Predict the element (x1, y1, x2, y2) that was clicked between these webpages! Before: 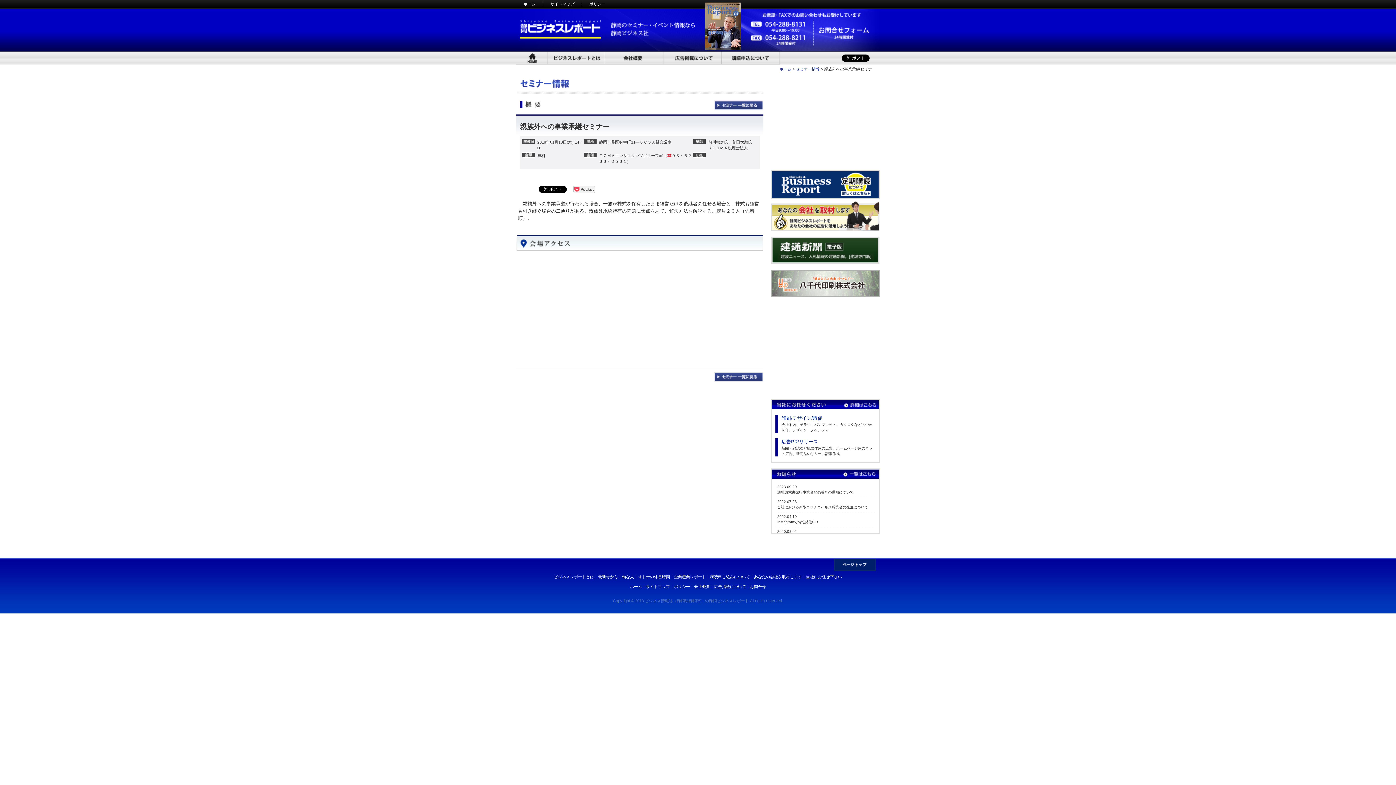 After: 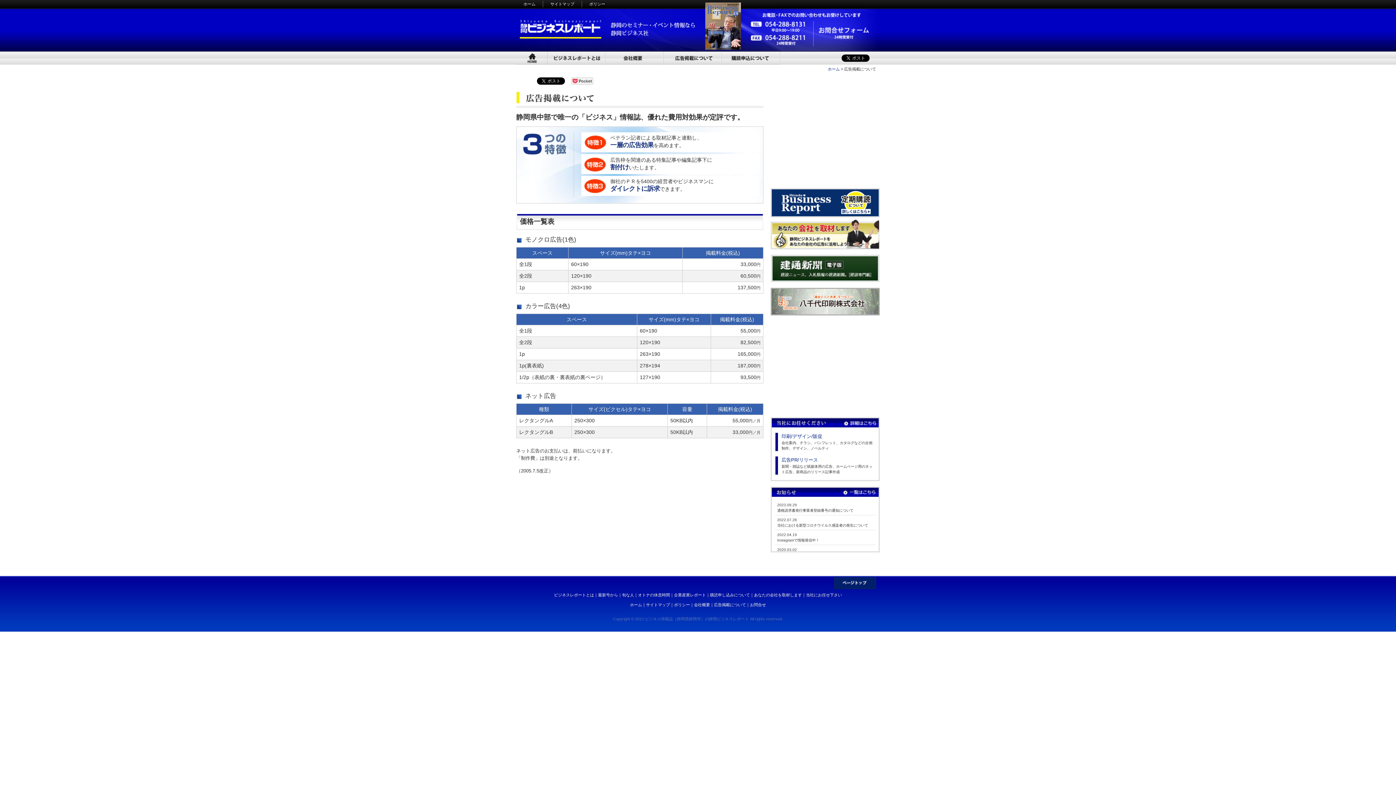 Action: bbox: (714, 584, 746, 589) label: 広告掲載について